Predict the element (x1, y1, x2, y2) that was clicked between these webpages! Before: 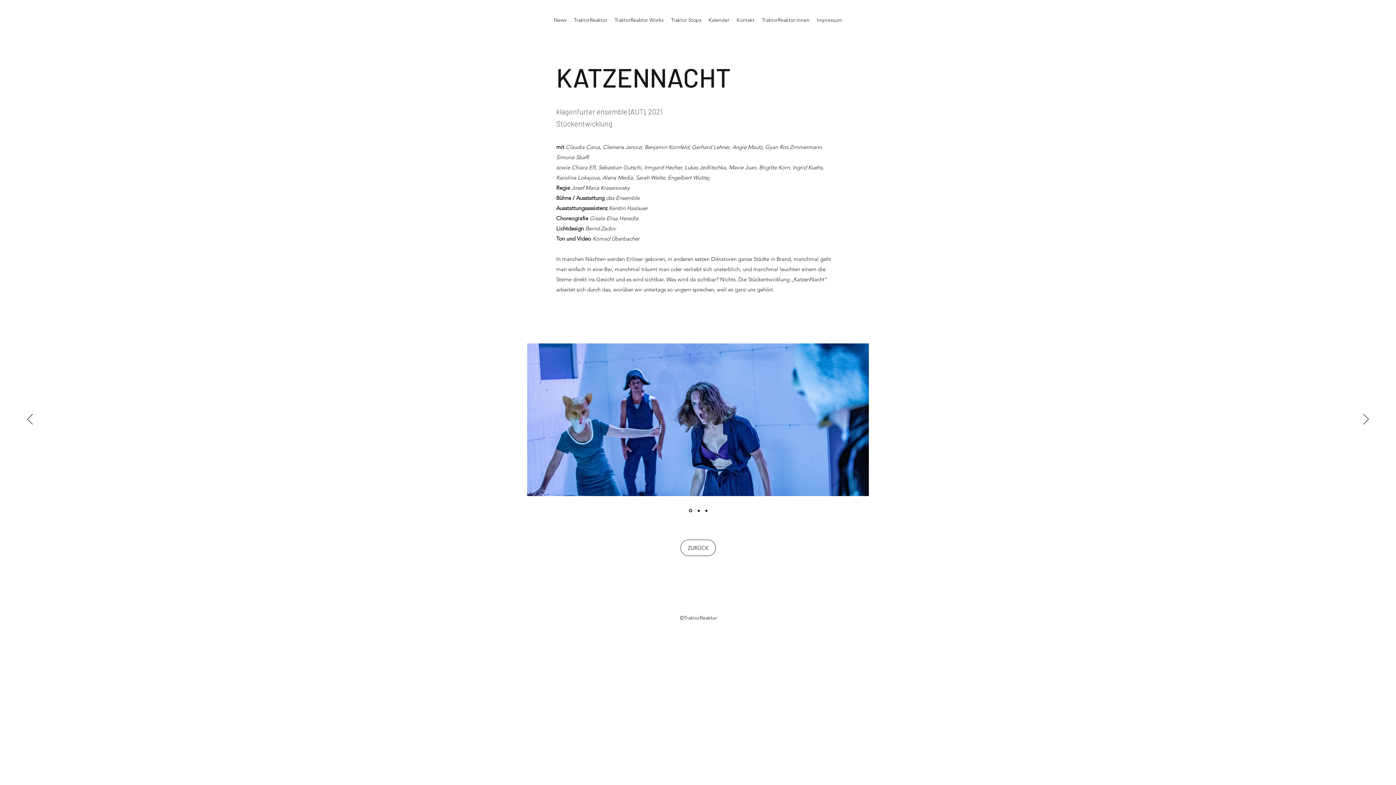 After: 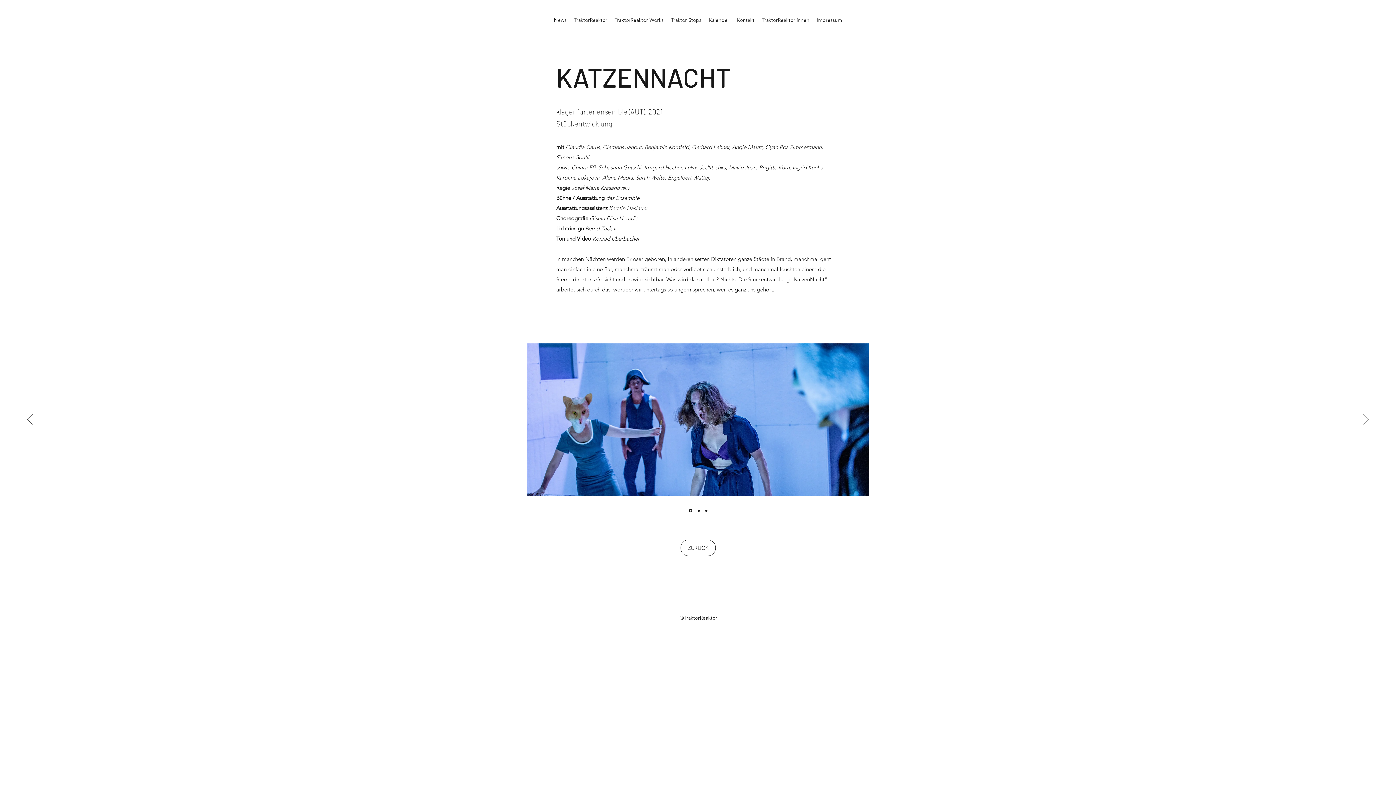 Action: bbox: (1363, 414, 1369, 425) label: Weiter